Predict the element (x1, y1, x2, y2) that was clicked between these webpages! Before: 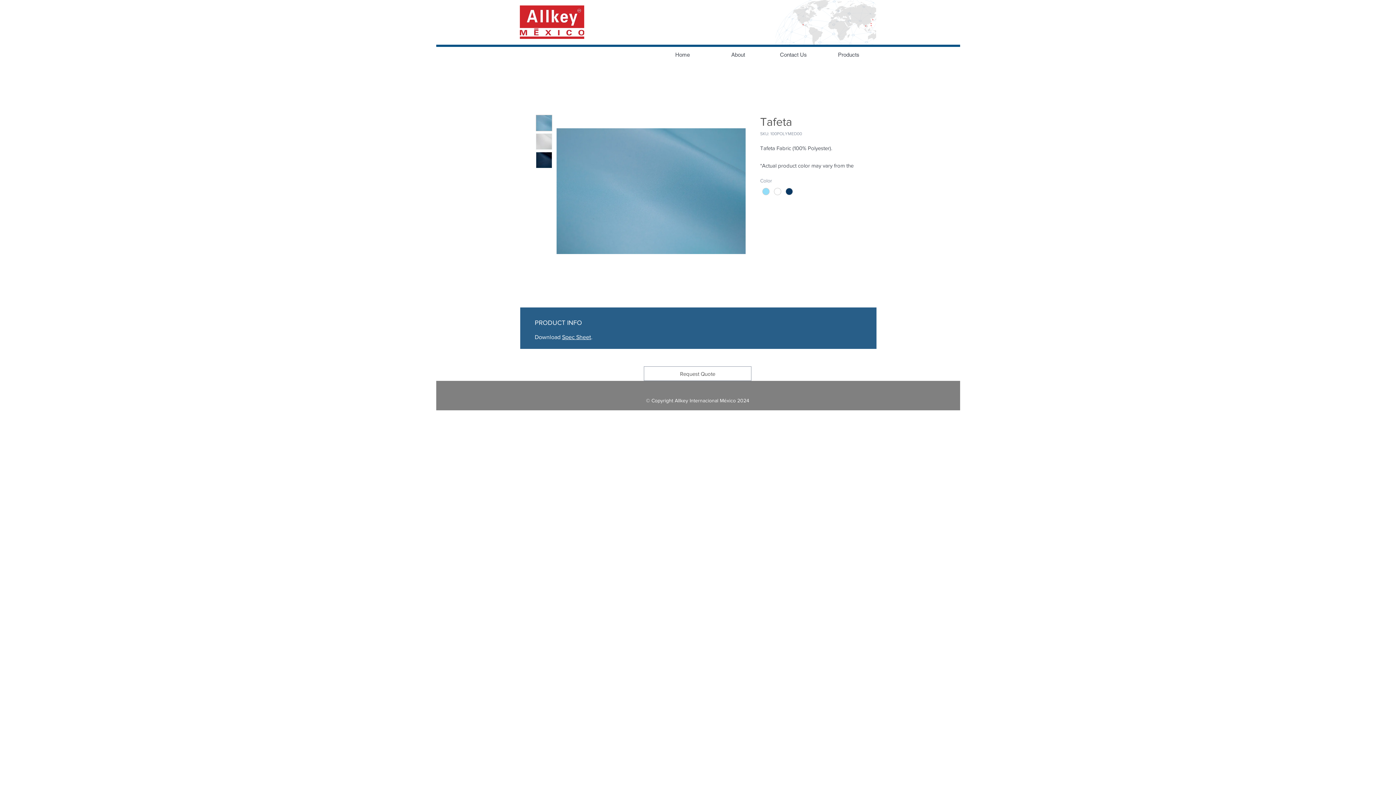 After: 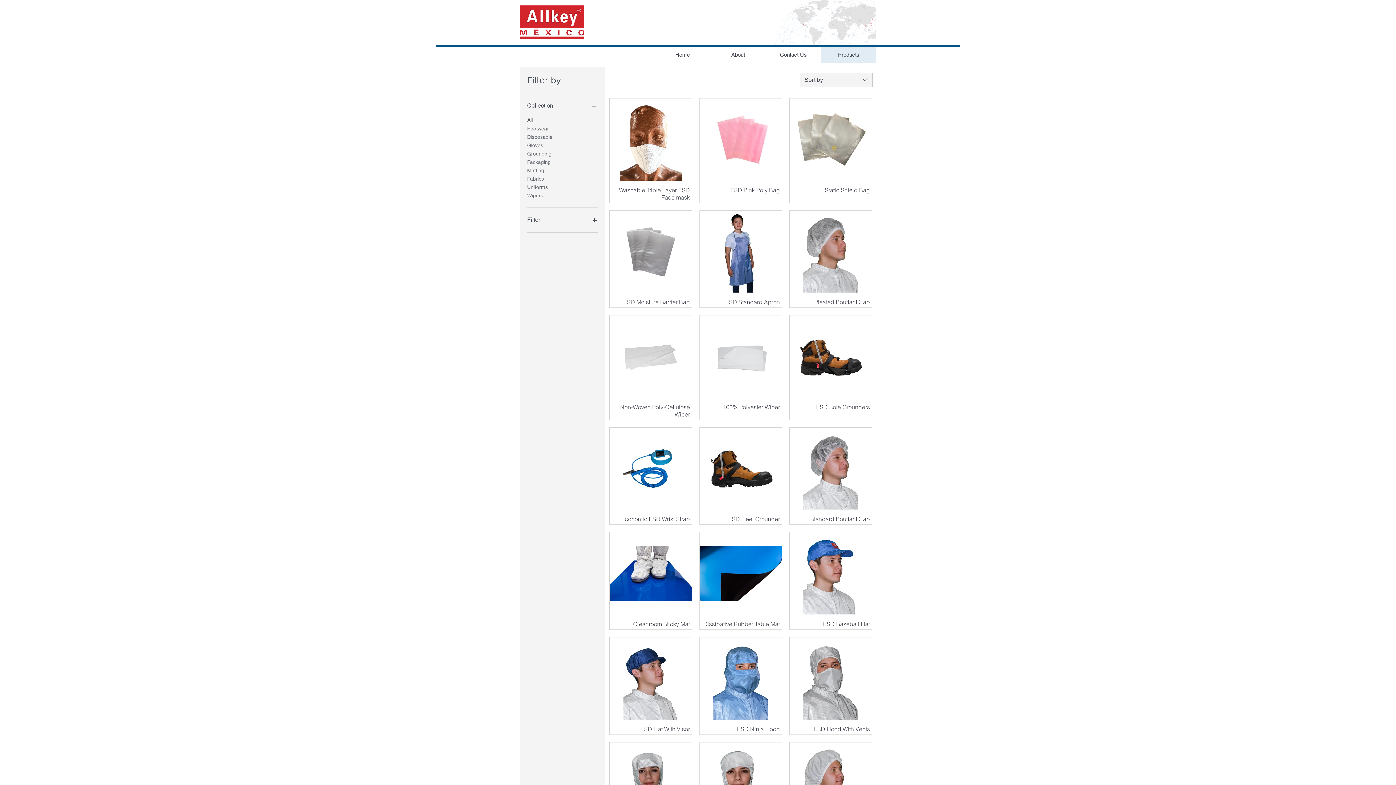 Action: label: Products bbox: (821, 46, 876, 62)